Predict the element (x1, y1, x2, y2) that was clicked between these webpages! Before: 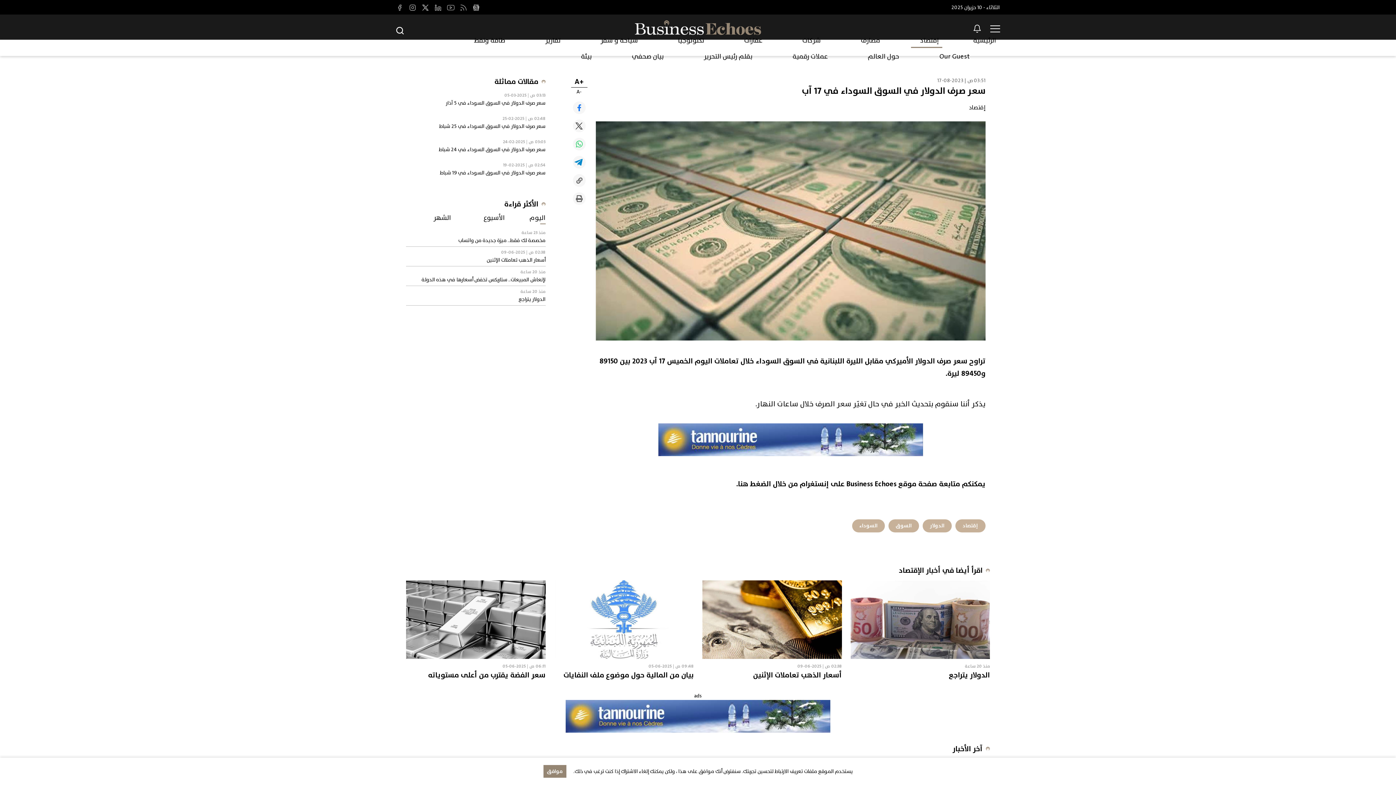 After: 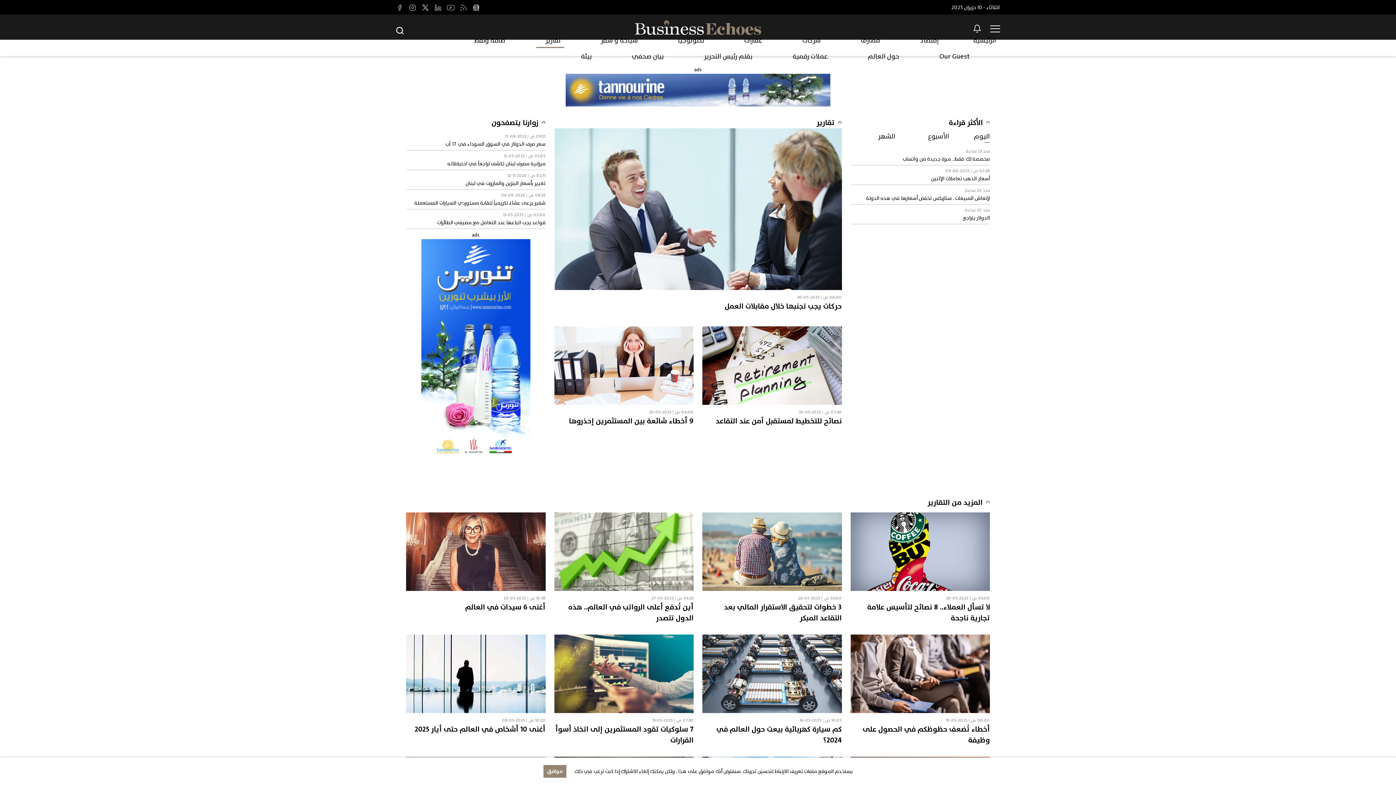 Action: label: تقارير bbox: (540, 36, 560, 44)